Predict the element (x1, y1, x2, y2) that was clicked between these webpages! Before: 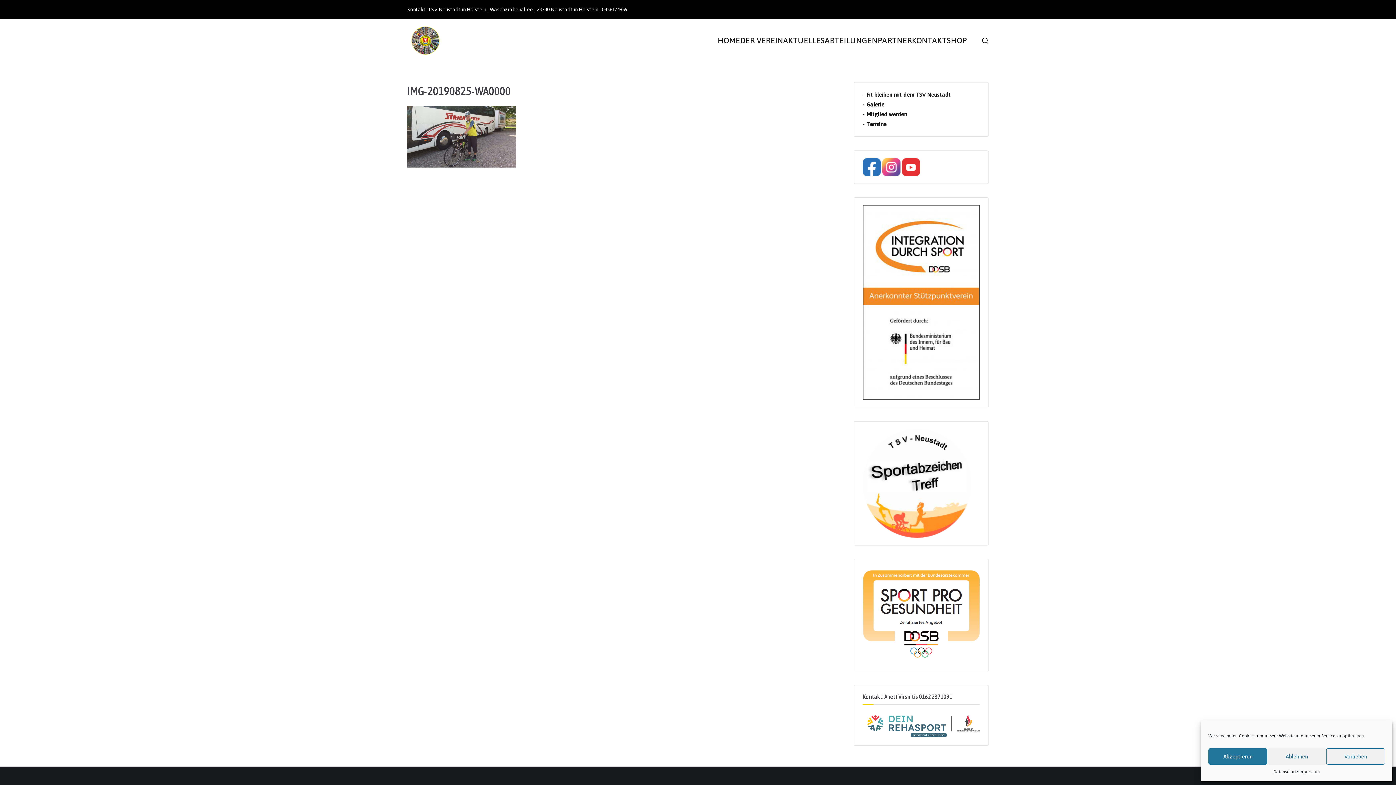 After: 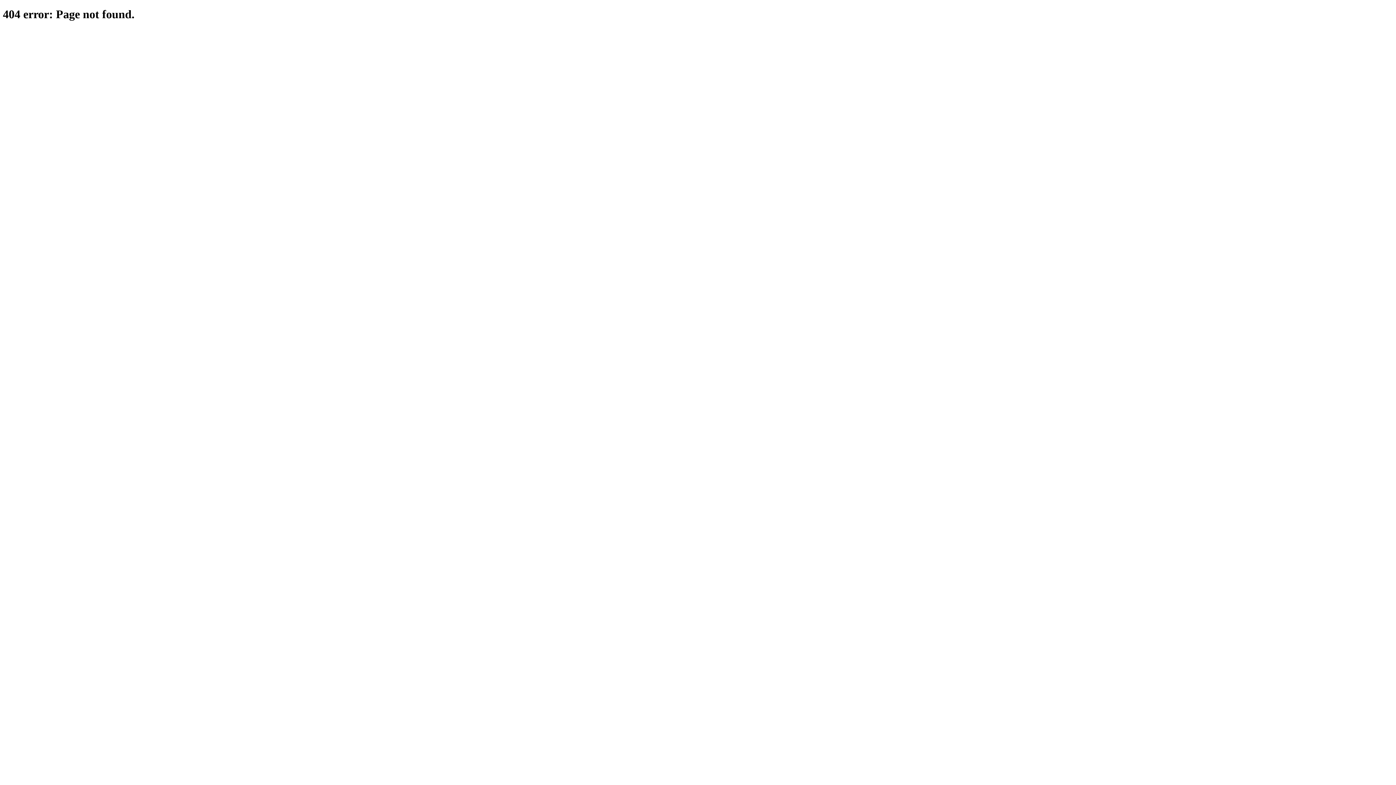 Action: label: SHOP bbox: (947, 33, 967, 47)